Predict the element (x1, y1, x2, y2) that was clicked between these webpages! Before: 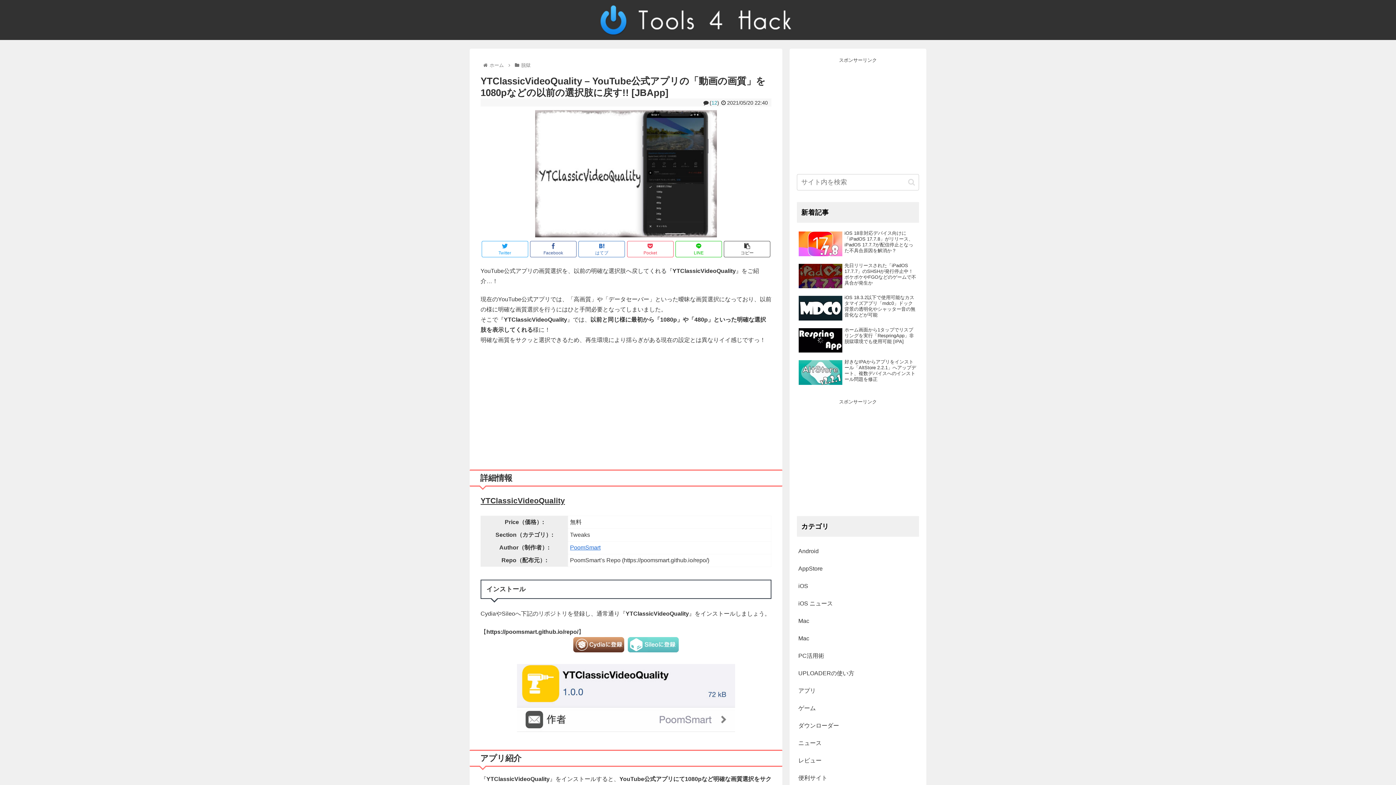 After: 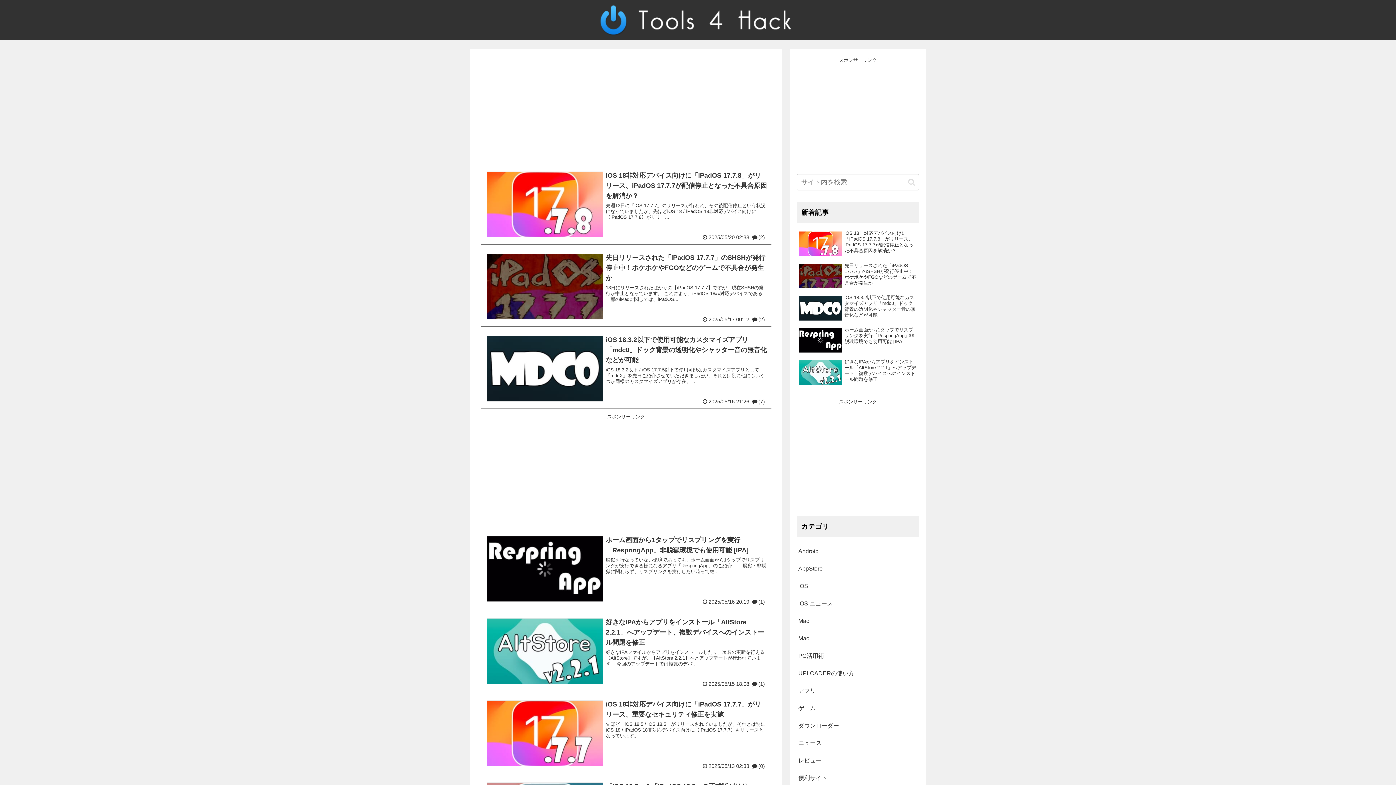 Action: bbox: (594, 1, 802, 38)